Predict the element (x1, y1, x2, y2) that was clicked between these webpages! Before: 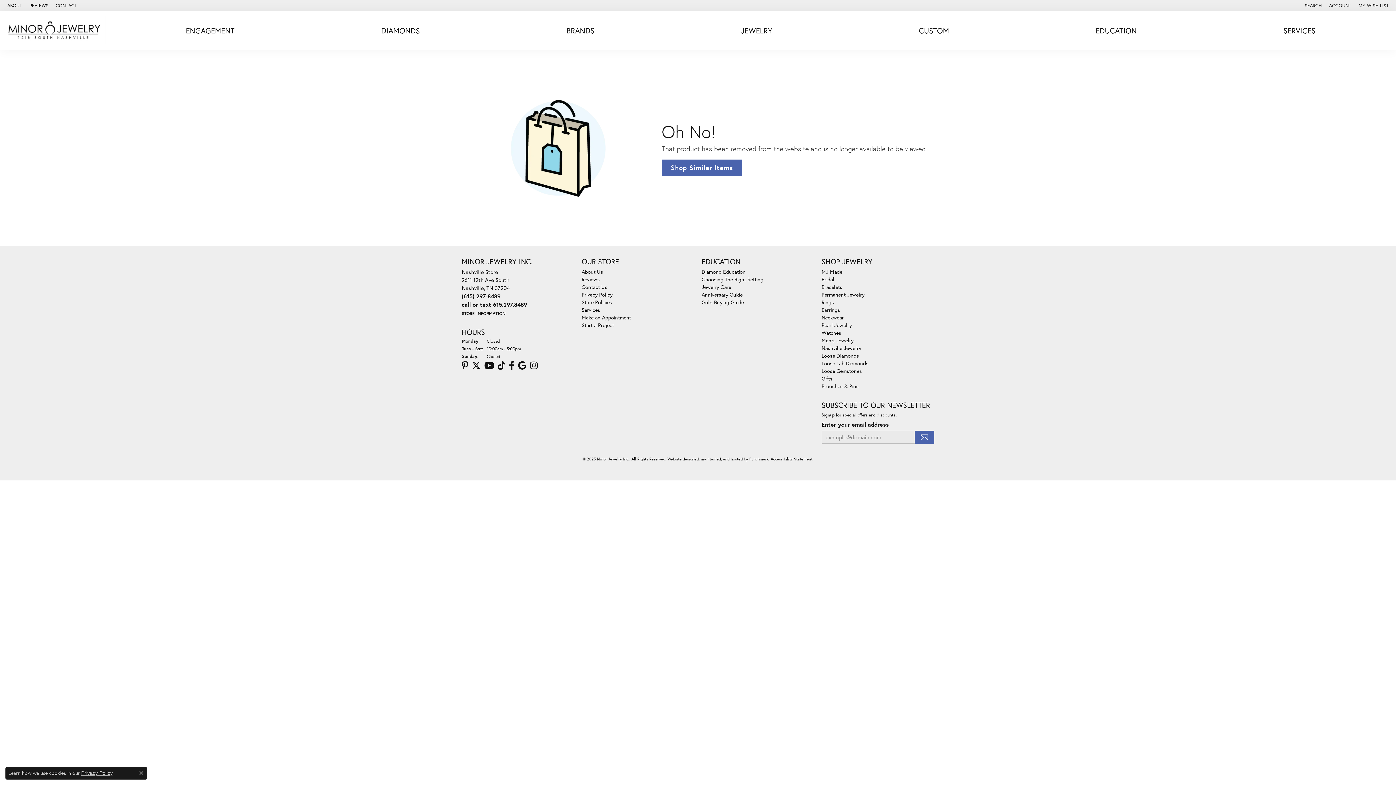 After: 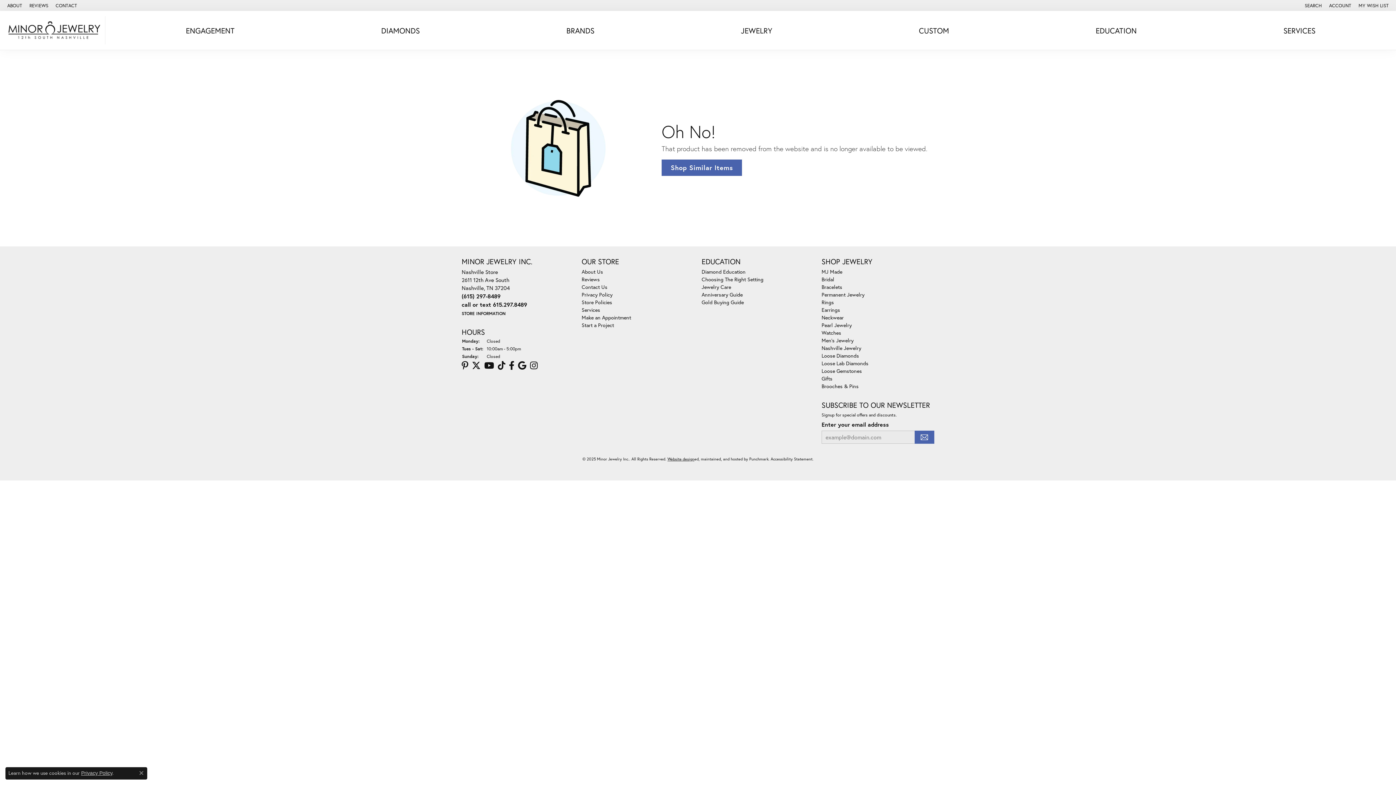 Action: bbox: (667, 456, 694, 461) label: Website designer